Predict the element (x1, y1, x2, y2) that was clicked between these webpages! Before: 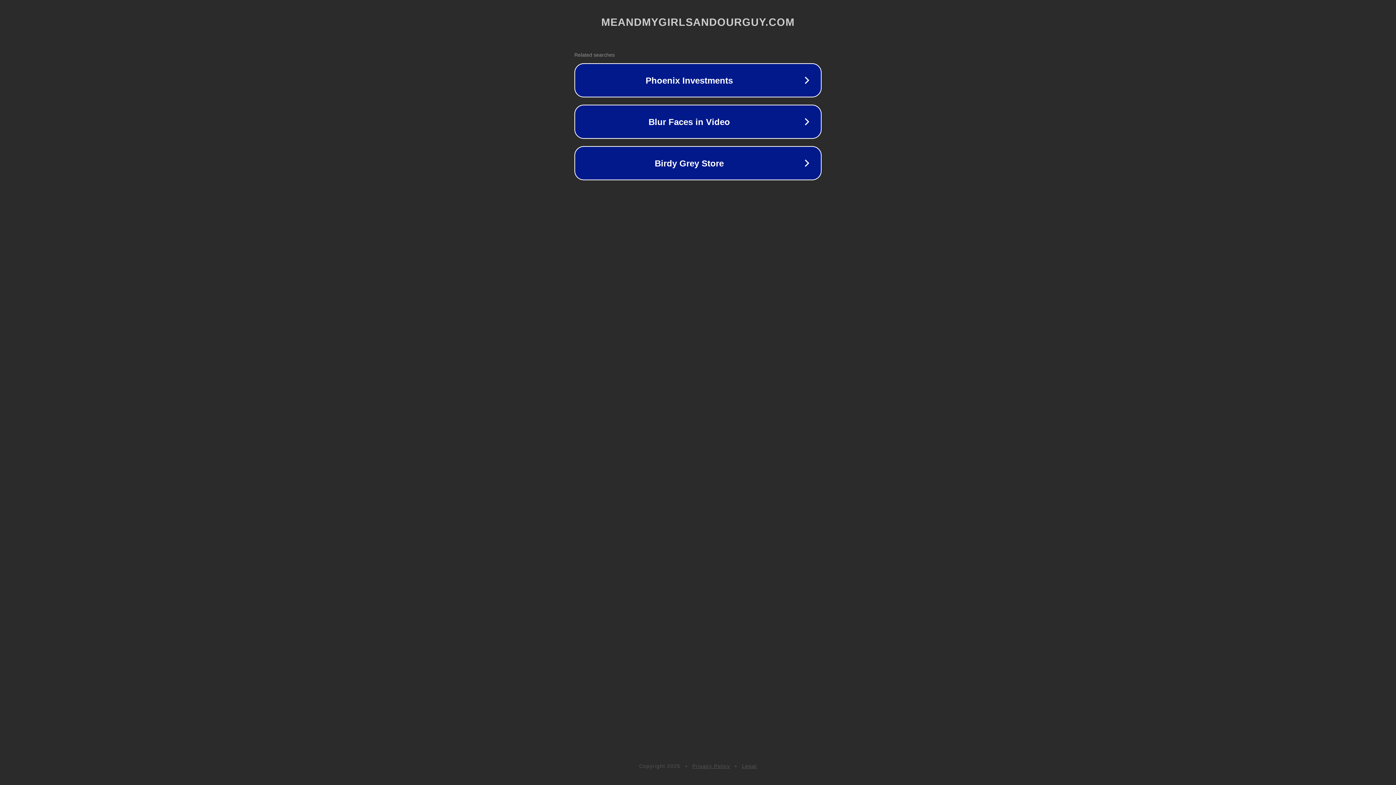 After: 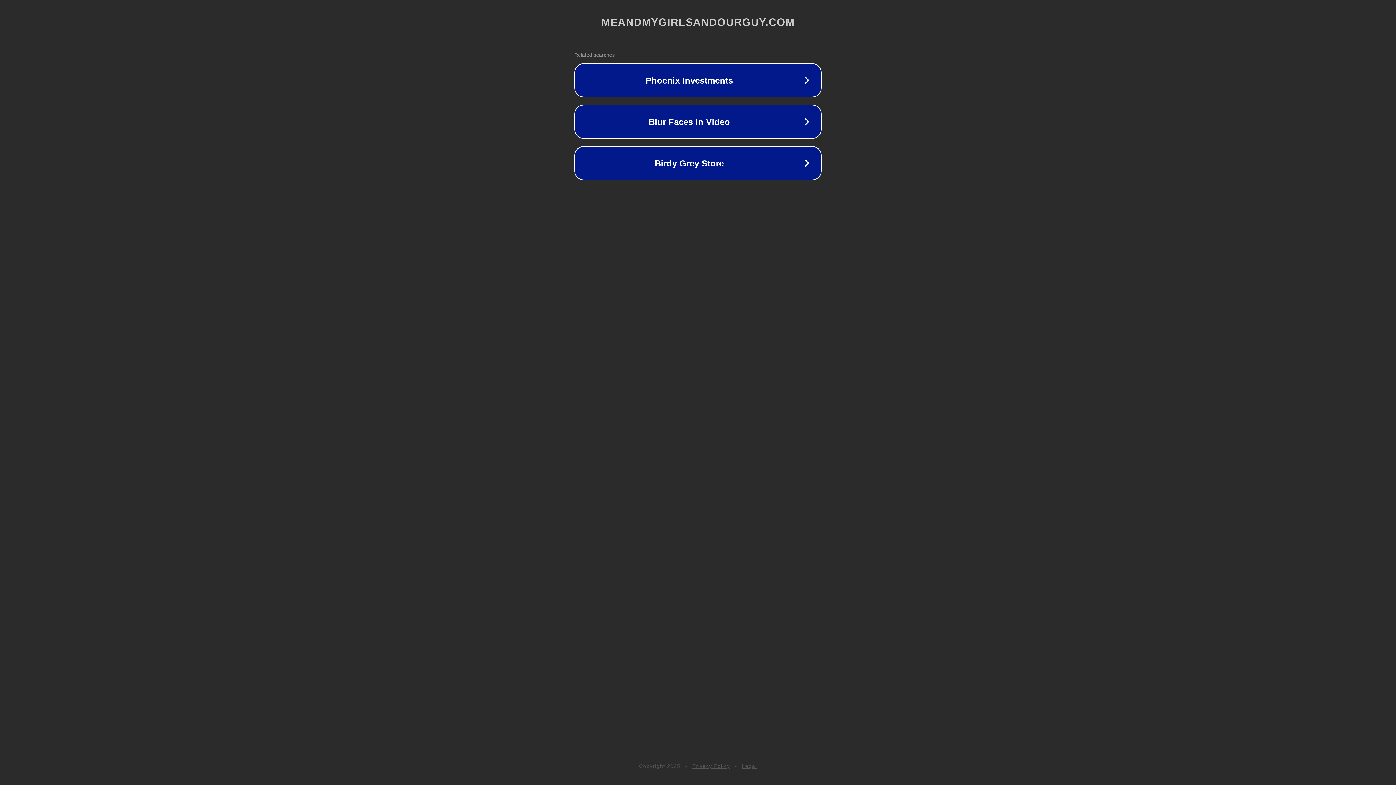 Action: bbox: (692, 763, 730, 769) label: Privacy Policy